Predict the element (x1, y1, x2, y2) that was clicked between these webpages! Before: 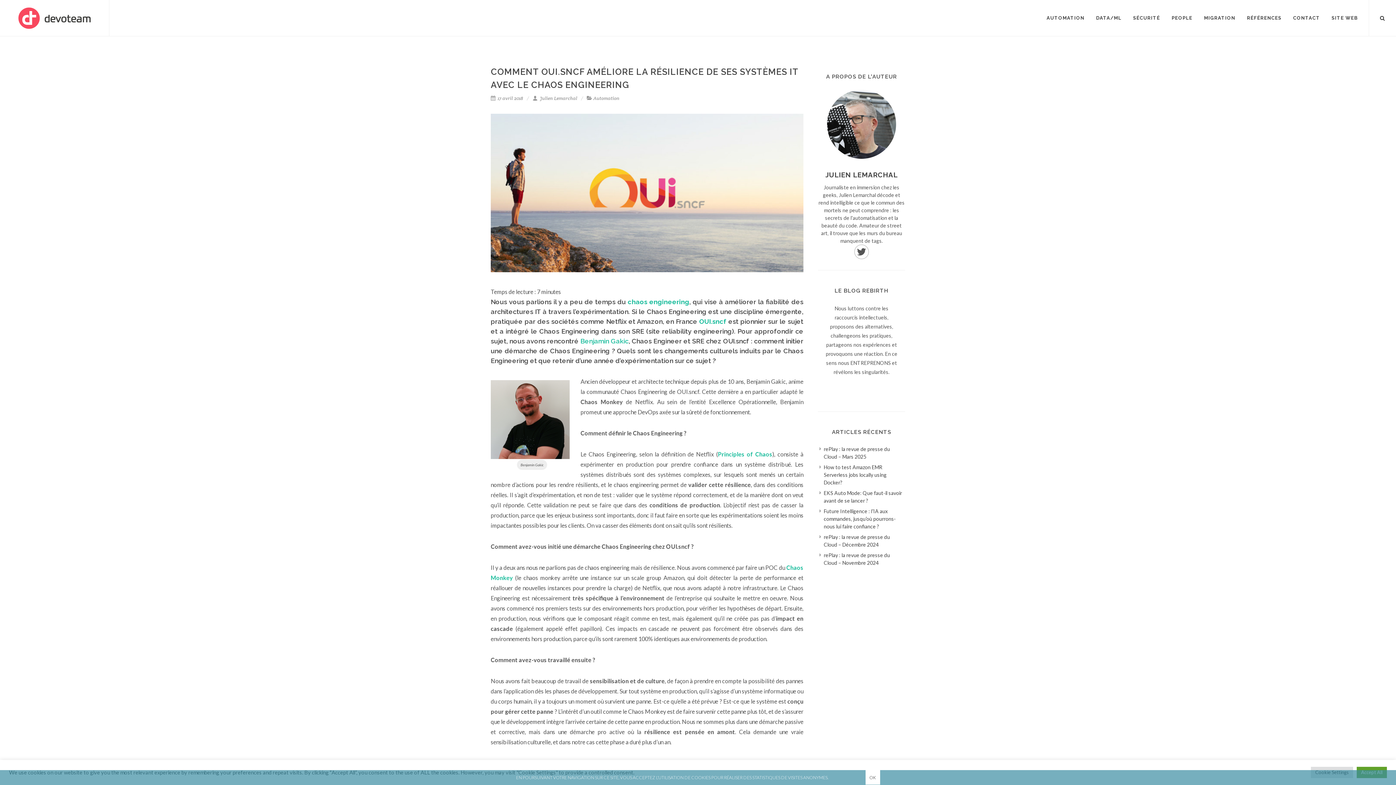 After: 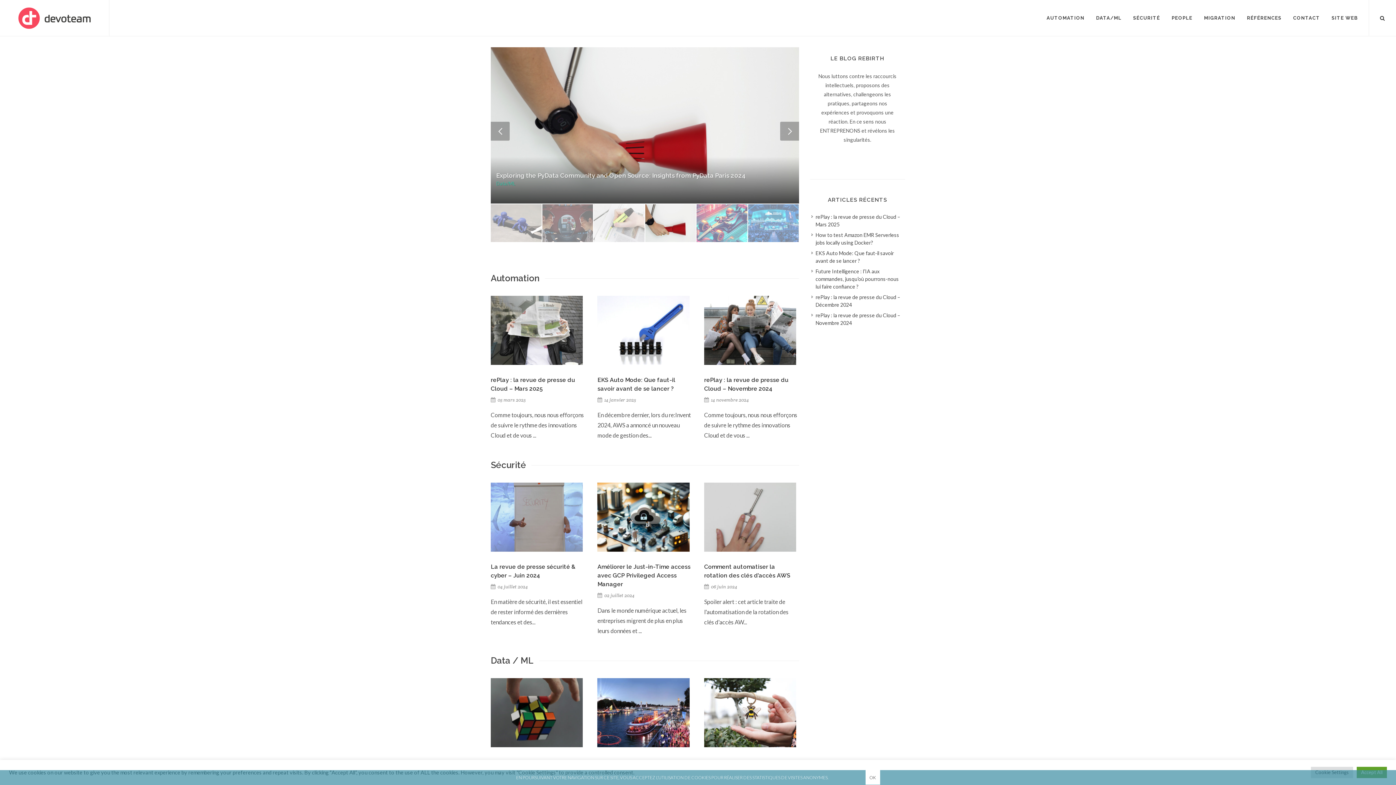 Action: bbox: (10, 0, 98, 36)